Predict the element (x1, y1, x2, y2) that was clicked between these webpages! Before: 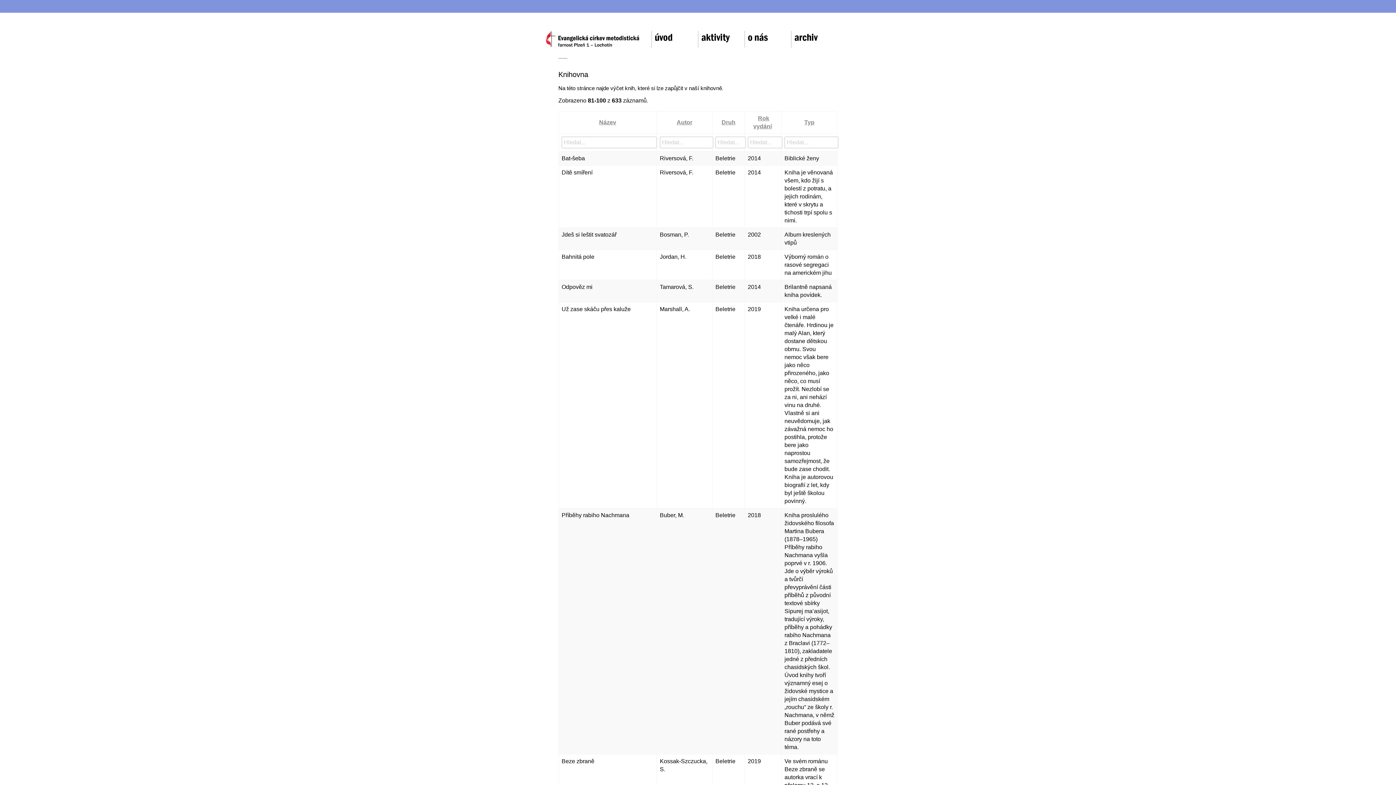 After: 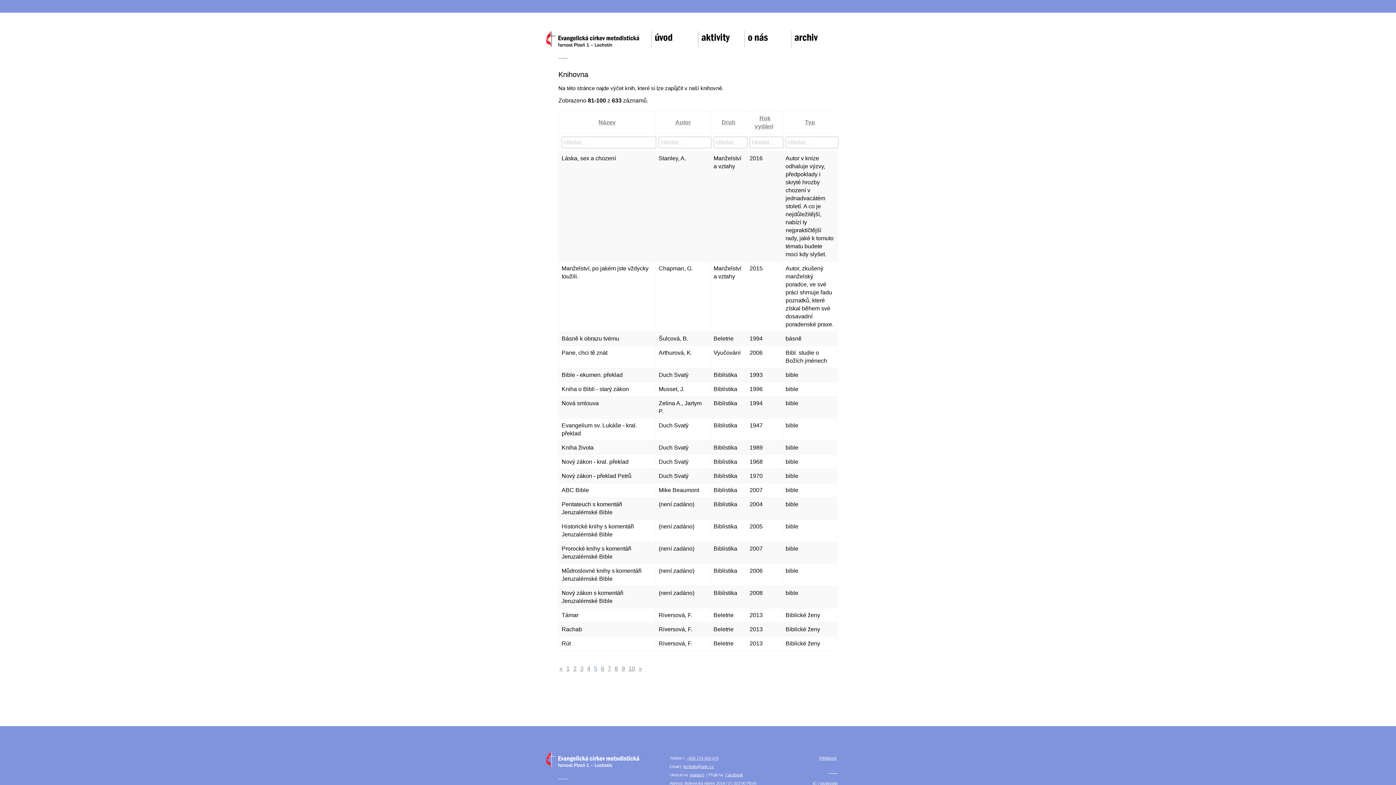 Action: bbox: (803, 119, 815, 125) label: Typ